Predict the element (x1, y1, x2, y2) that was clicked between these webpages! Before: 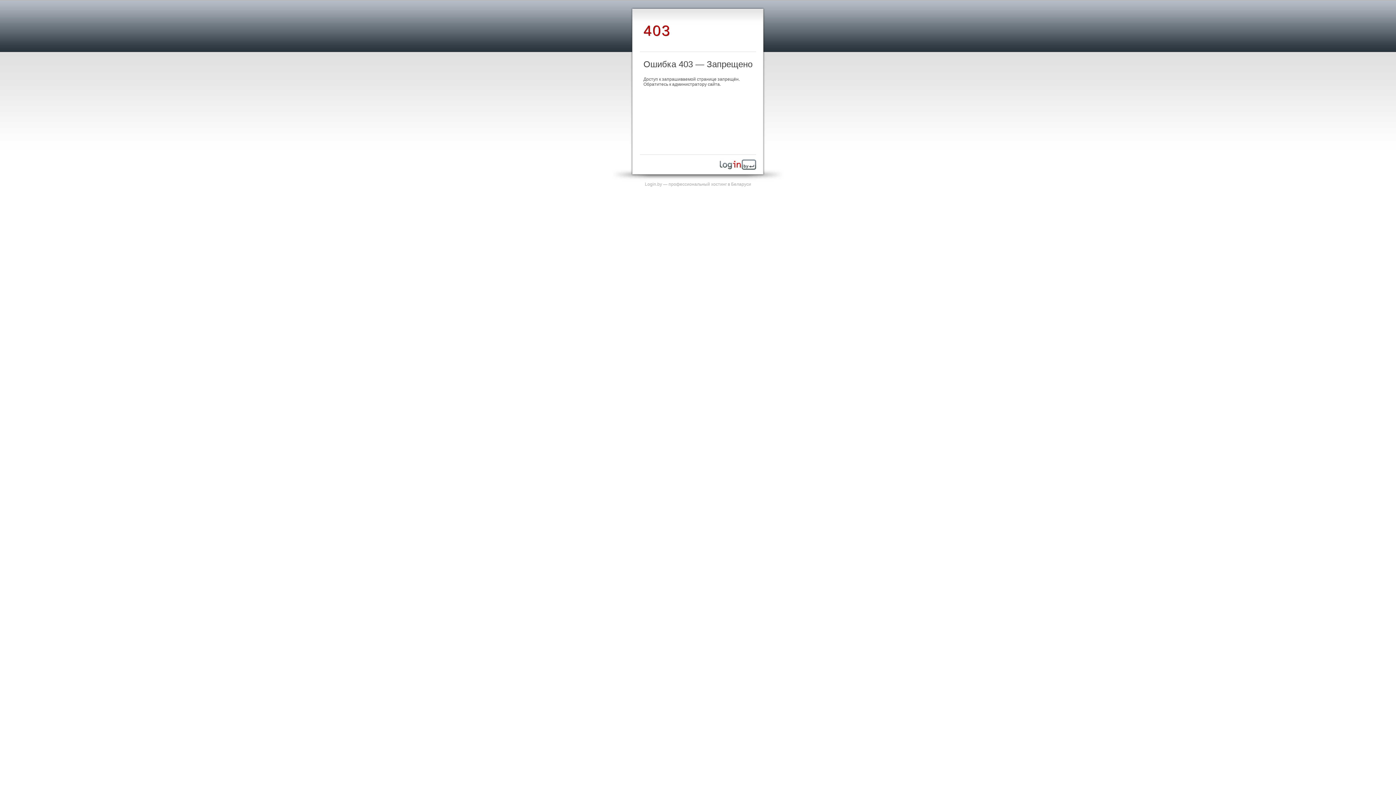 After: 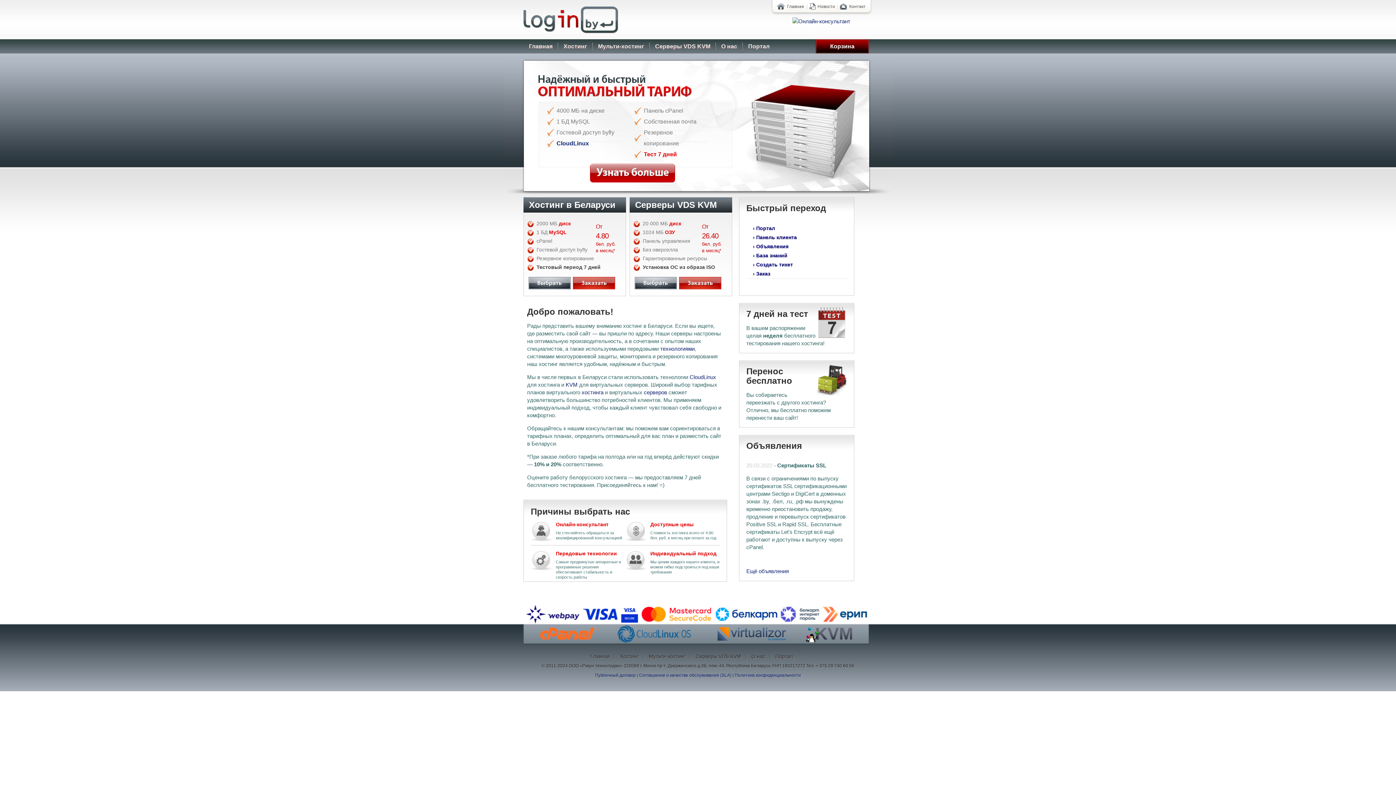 Action: bbox: (645, 181, 751, 186) label: Login.by — профессиональный хостинг в Беларуси